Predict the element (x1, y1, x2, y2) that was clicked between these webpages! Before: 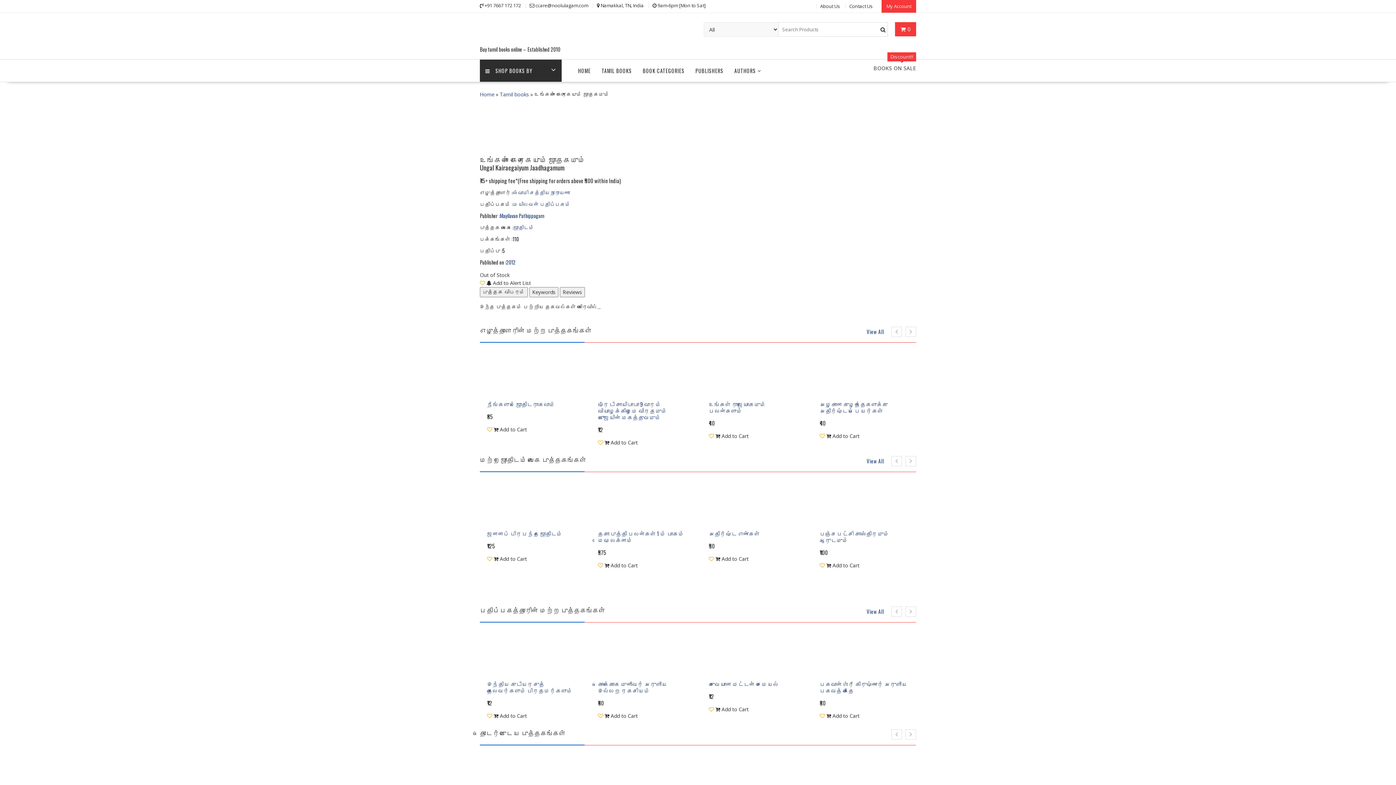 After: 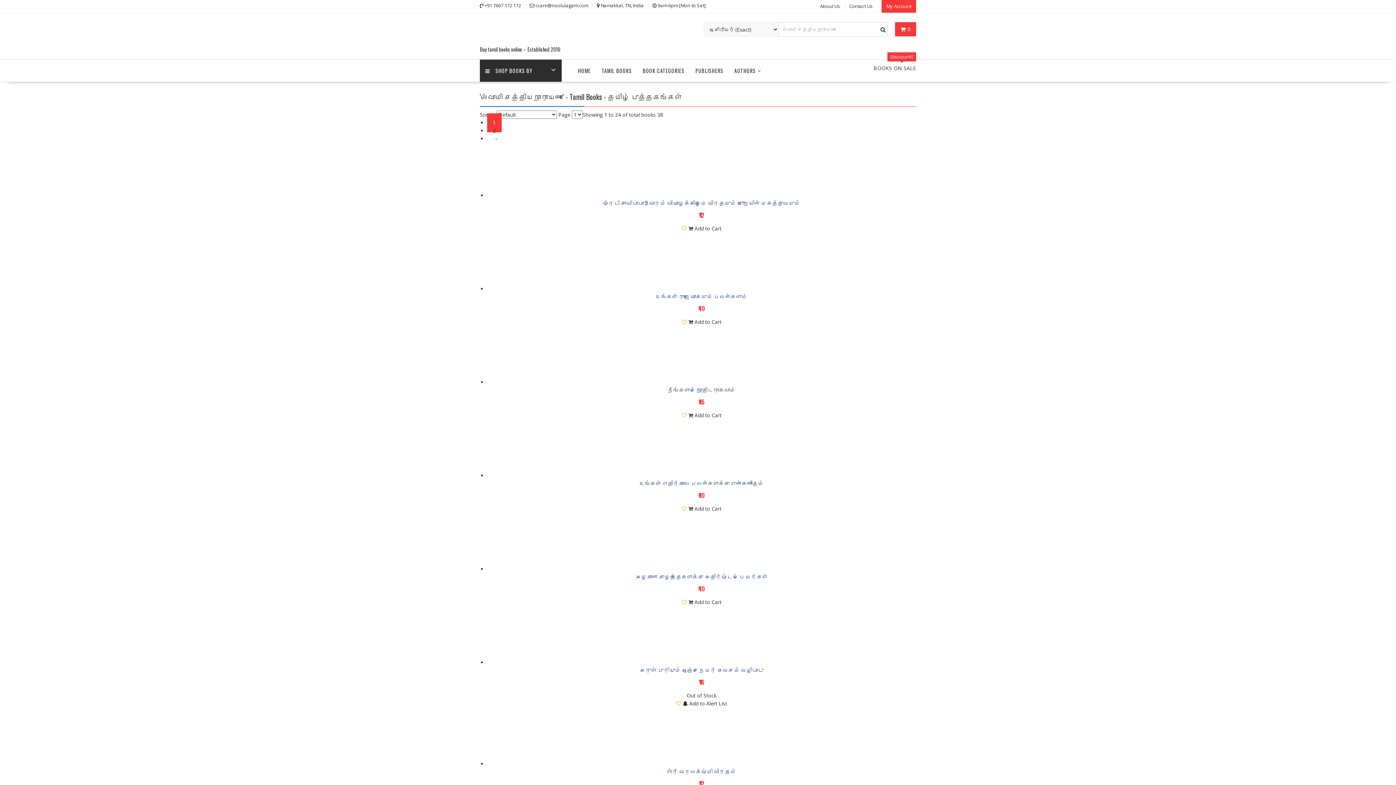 Action: label: ஸ்வாமி சத்தியநாராயணா bbox: (512, 188, 570, 196)